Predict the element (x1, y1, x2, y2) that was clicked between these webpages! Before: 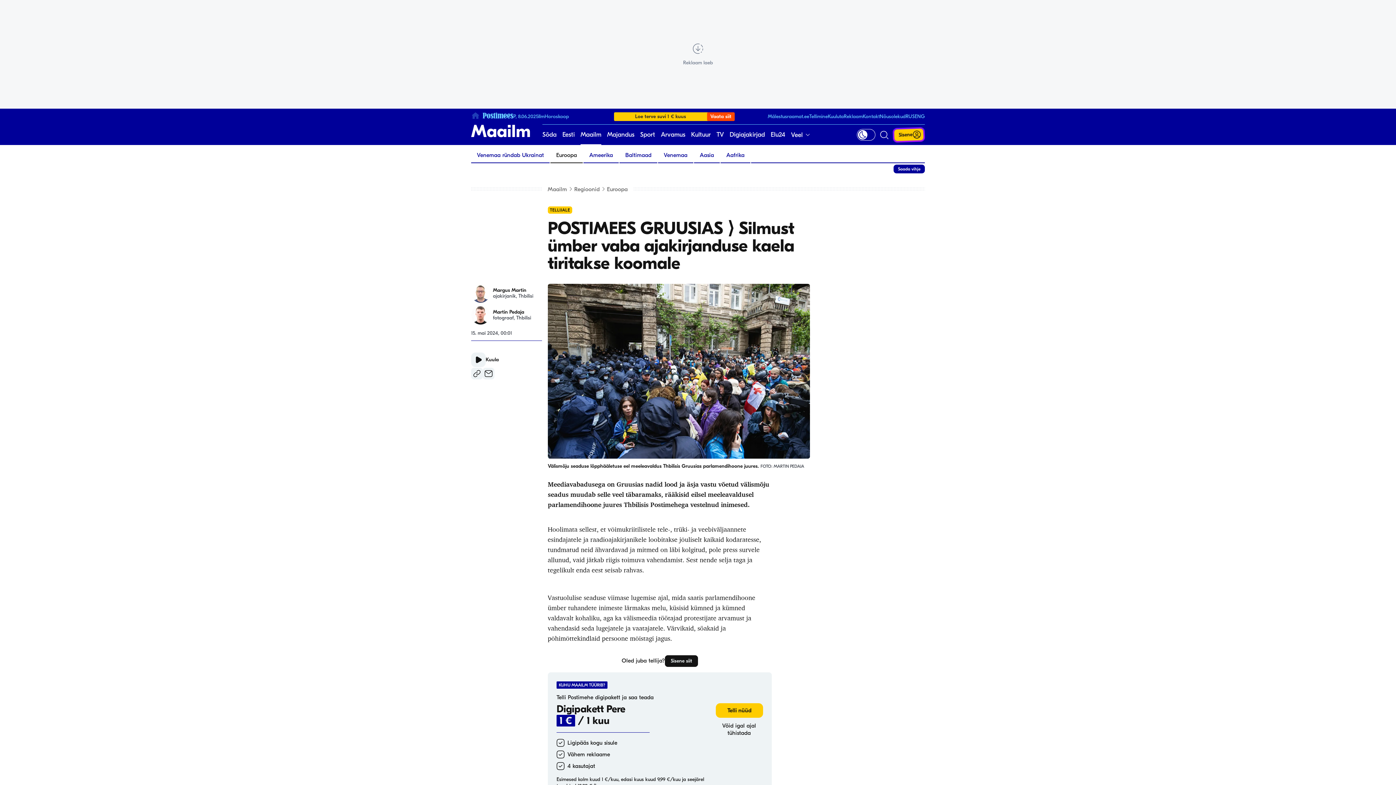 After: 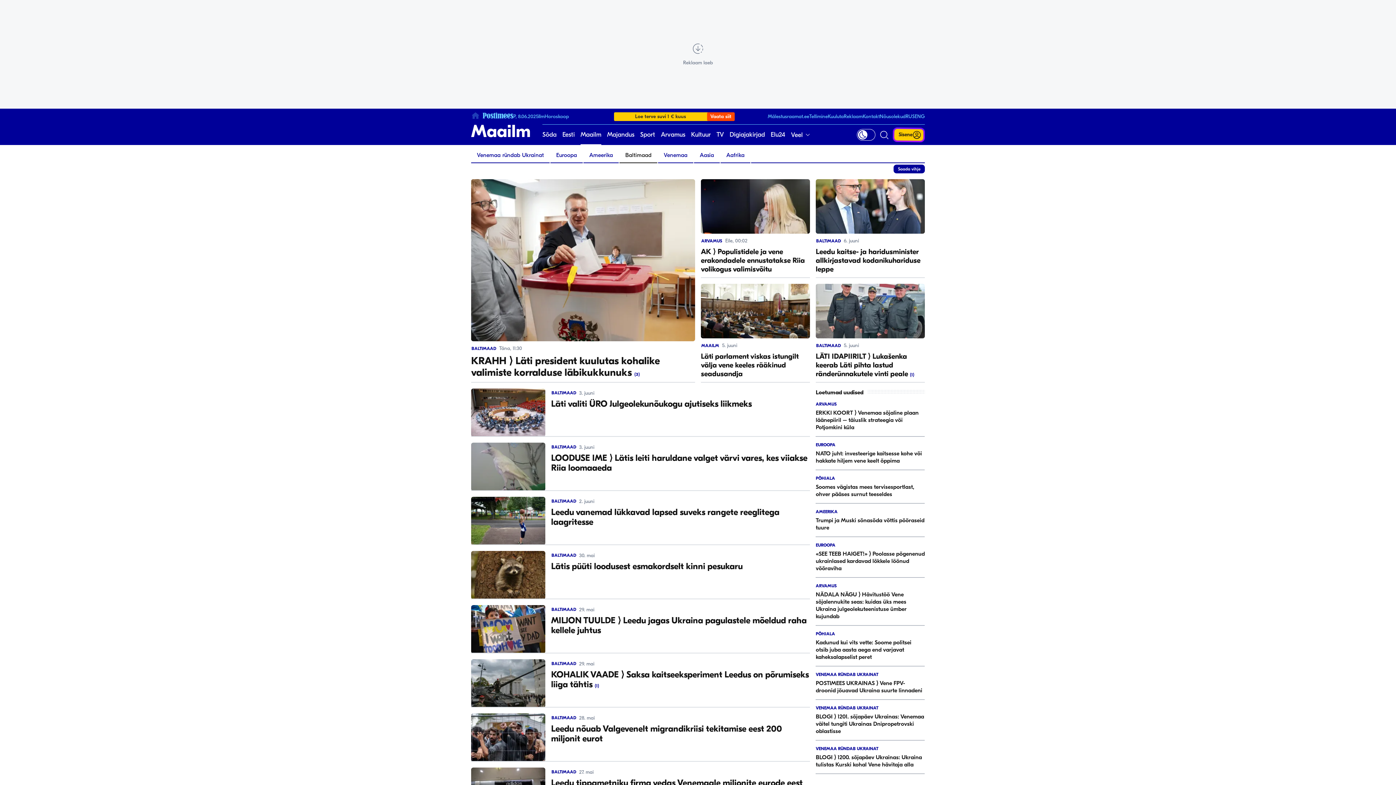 Action: label: Baltimaad bbox: (619, 148, 657, 162)